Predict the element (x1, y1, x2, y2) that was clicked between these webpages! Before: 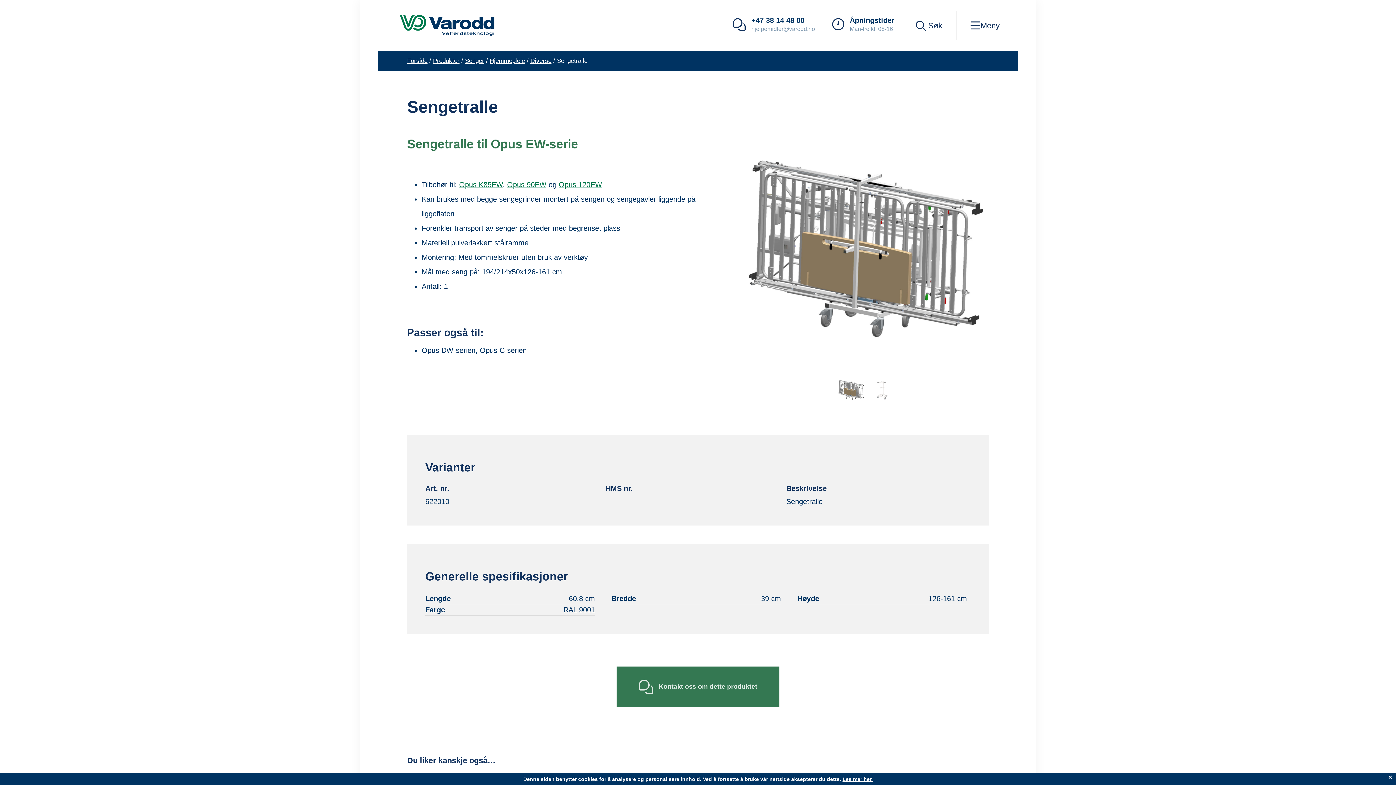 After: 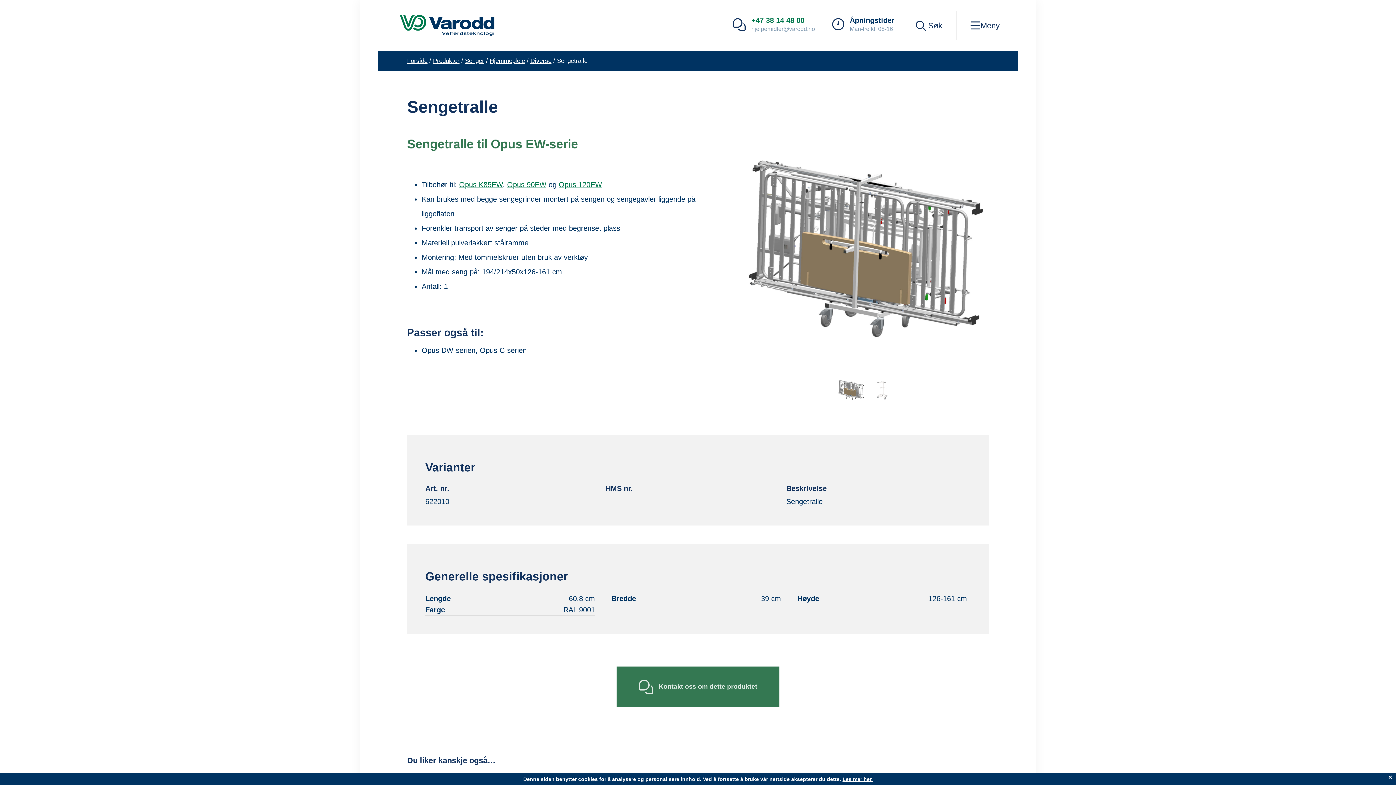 Action: bbox: (751, 16, 804, 24) label: +47 38 14 48 00